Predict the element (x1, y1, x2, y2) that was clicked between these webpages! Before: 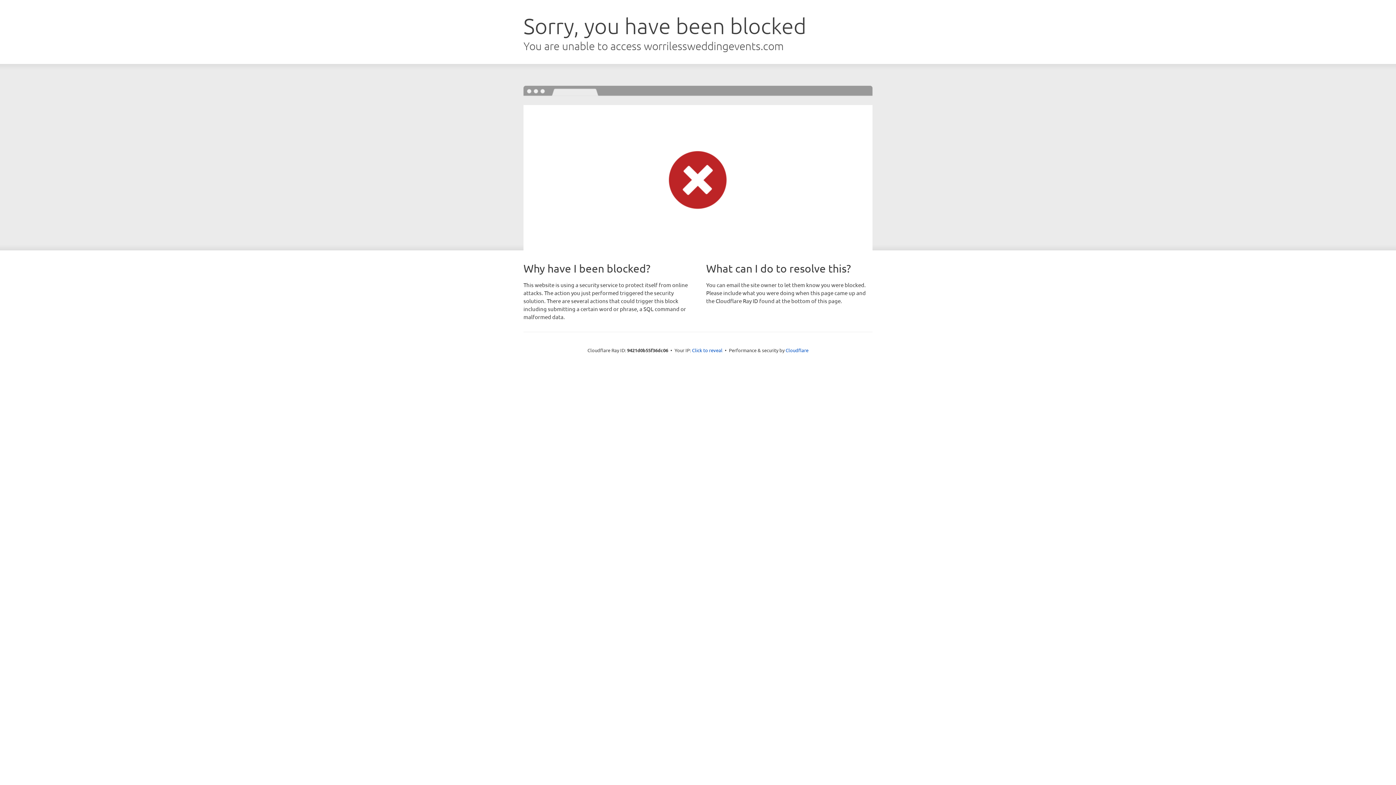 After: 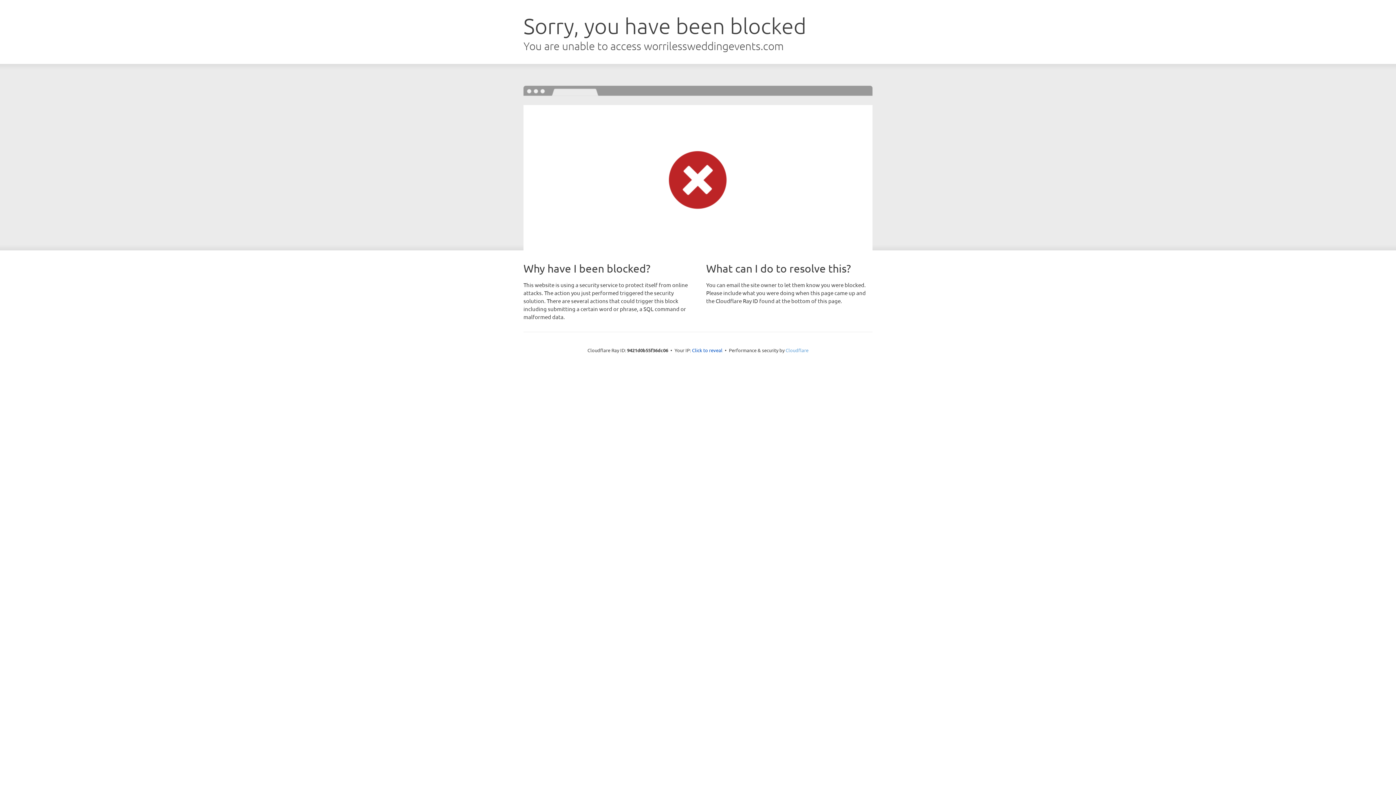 Action: bbox: (785, 347, 808, 353) label: Cloudflare